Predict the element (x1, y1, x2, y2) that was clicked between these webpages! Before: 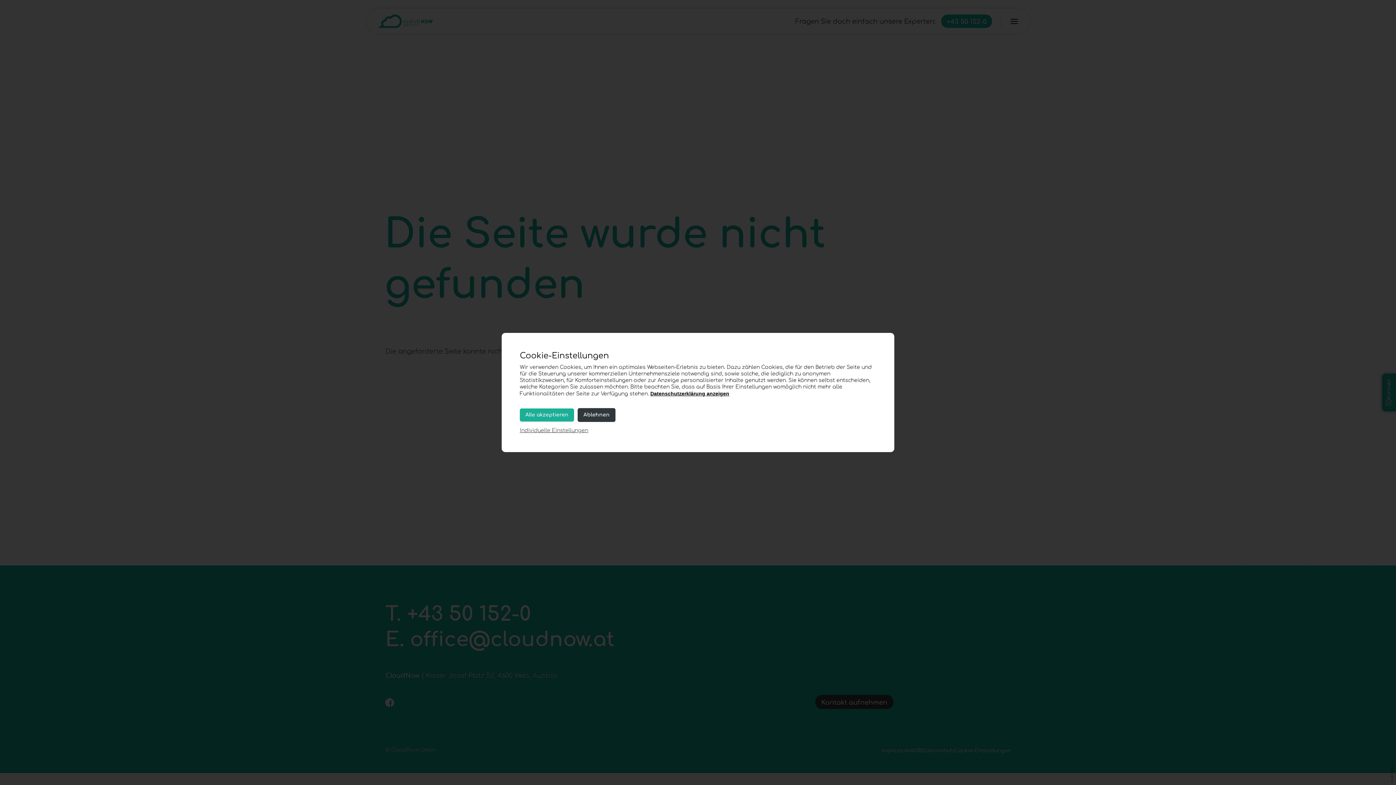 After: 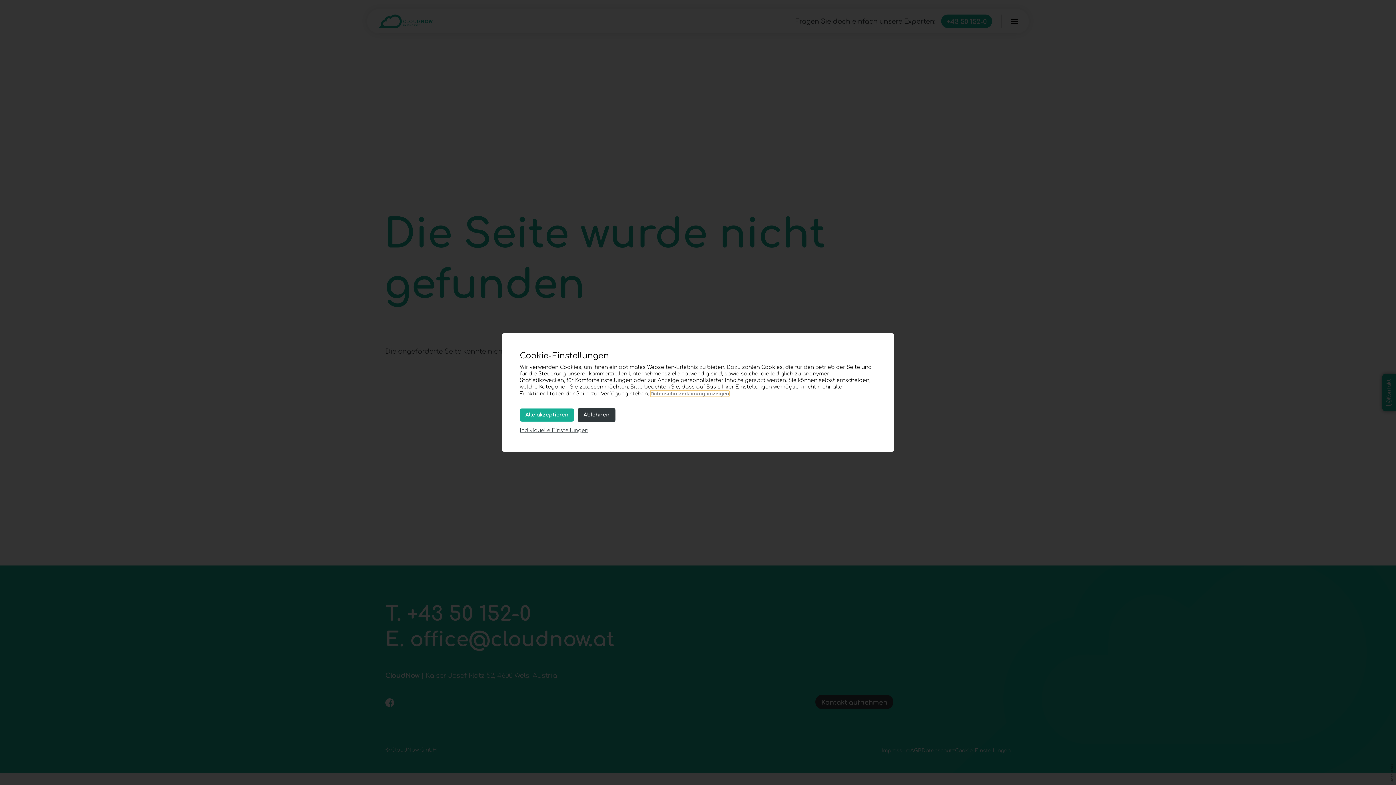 Action: bbox: (650, 390, 729, 397) label: Datenschutzerklärung anzeigen